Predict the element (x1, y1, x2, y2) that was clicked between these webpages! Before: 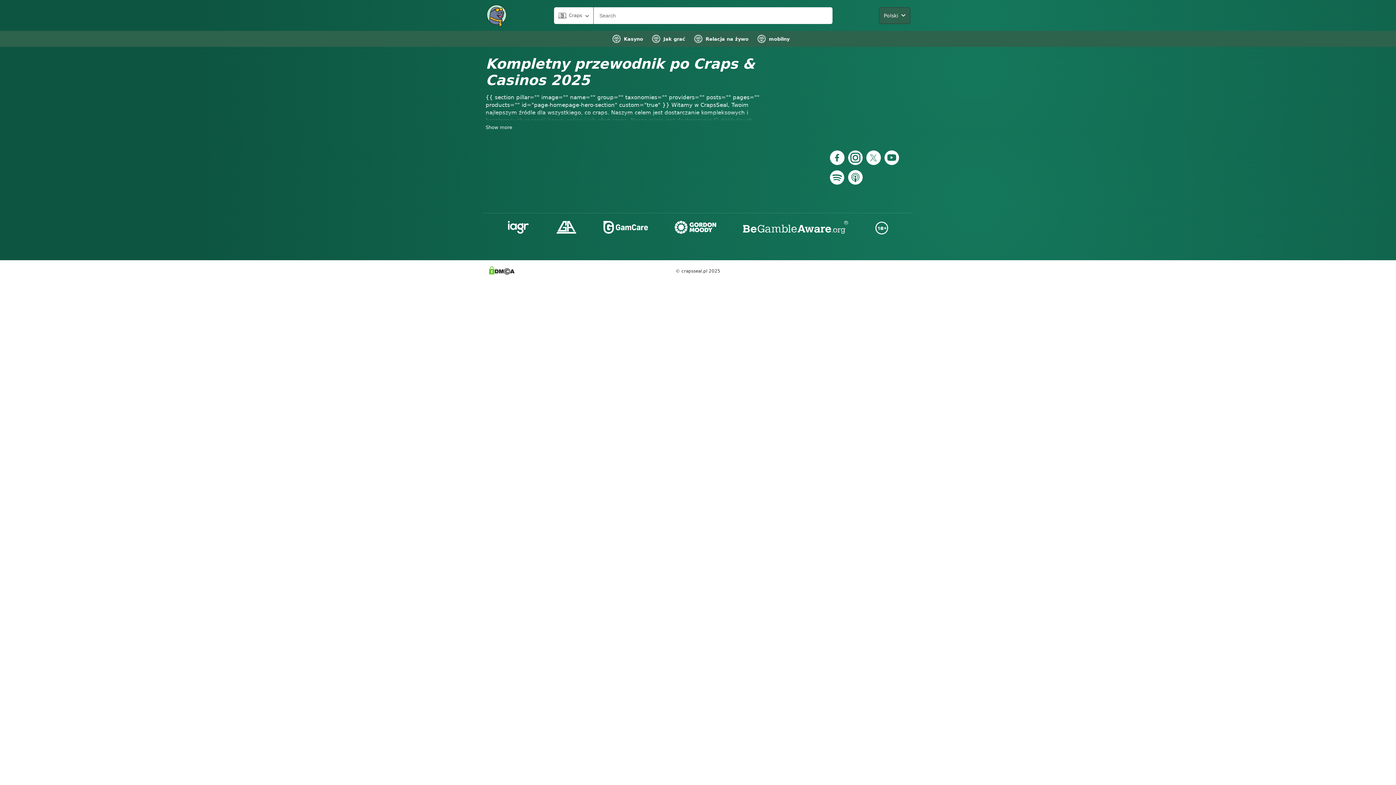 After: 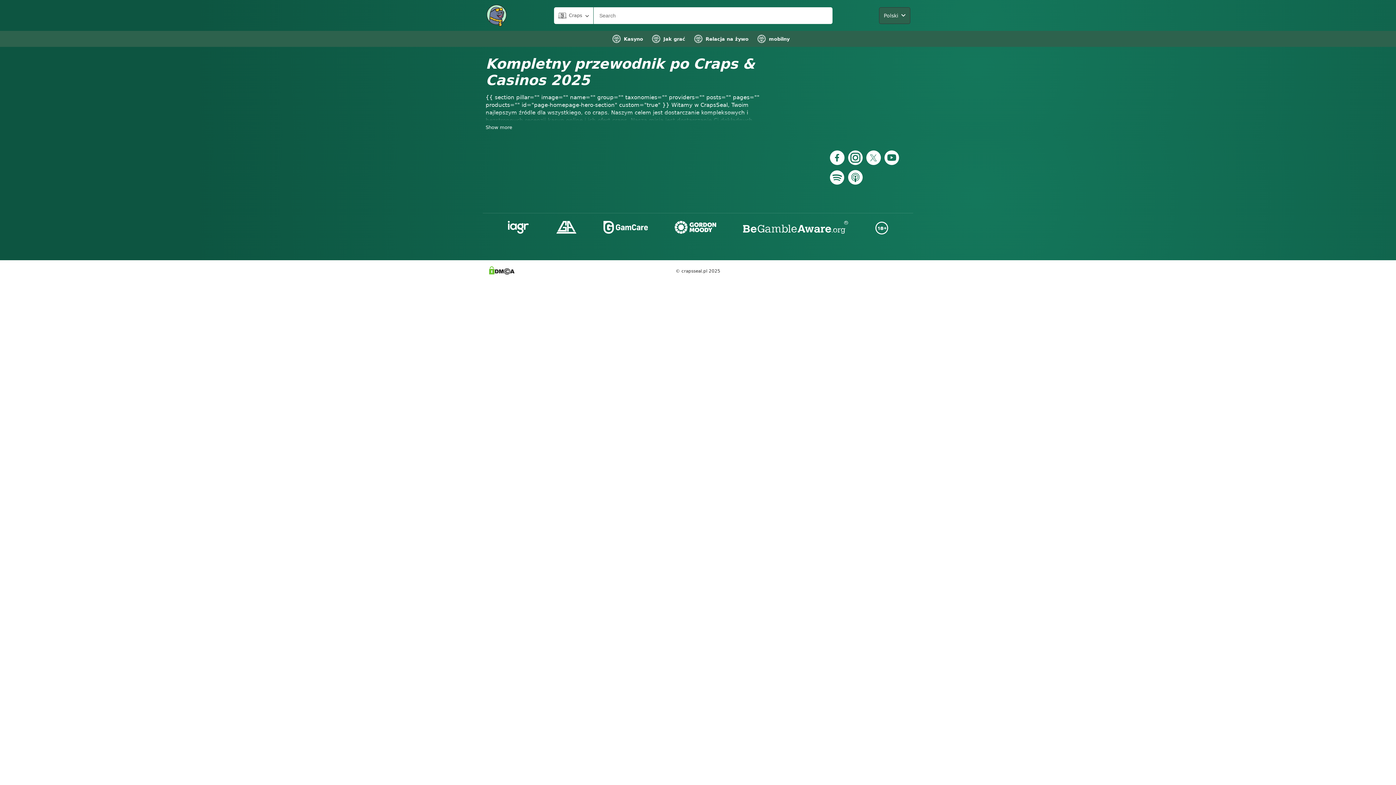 Action: bbox: (506, 219, 530, 237)